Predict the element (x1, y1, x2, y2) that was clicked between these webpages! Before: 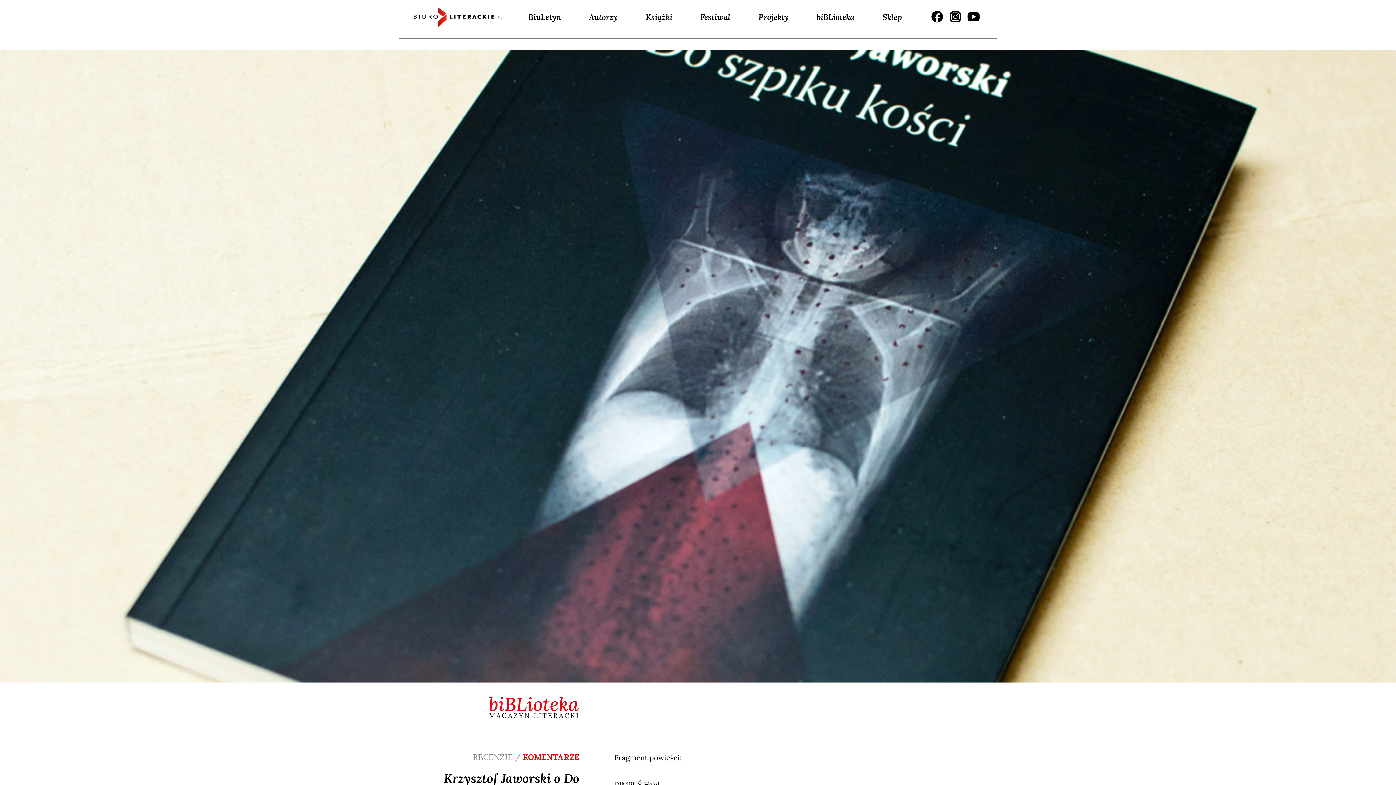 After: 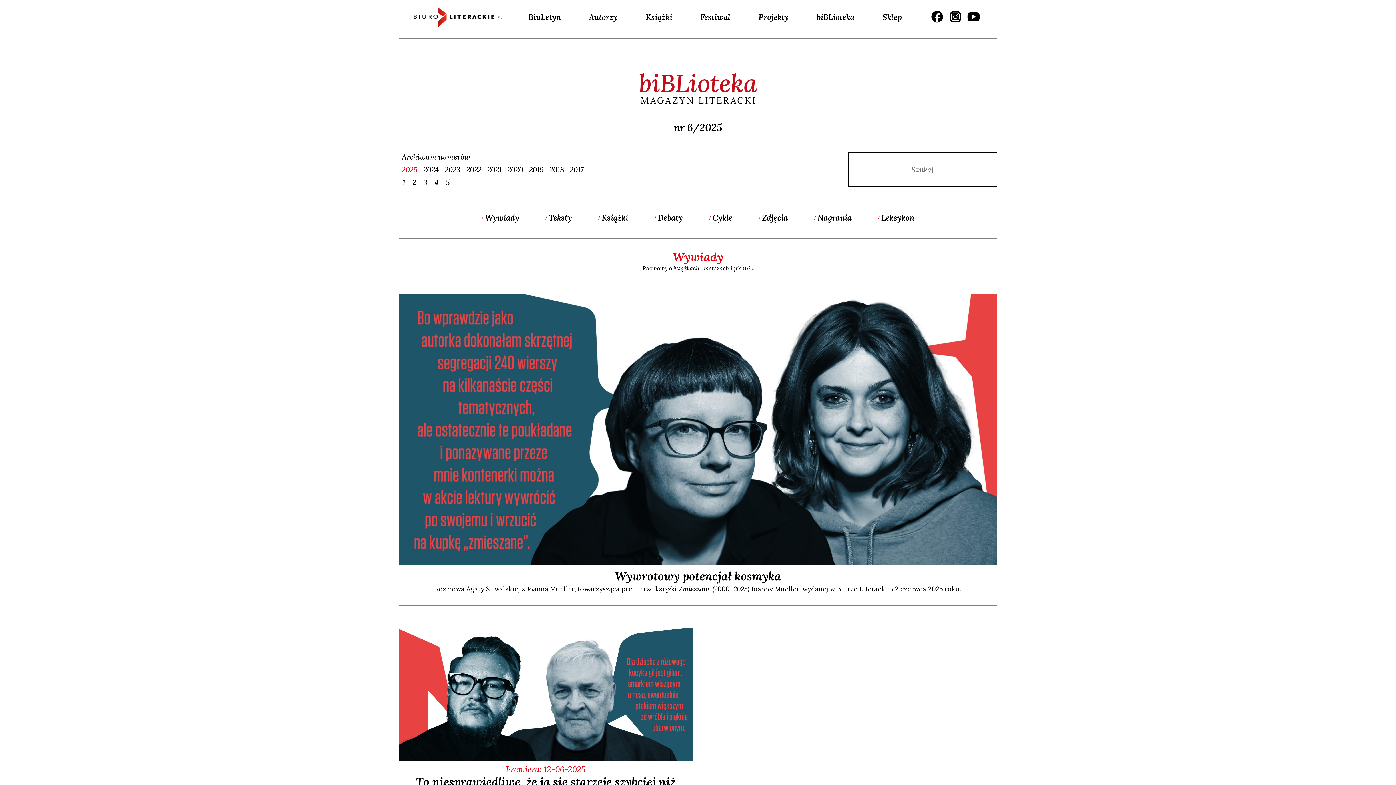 Action: label: biBLioteka bbox: (814, 9, 856, 24)